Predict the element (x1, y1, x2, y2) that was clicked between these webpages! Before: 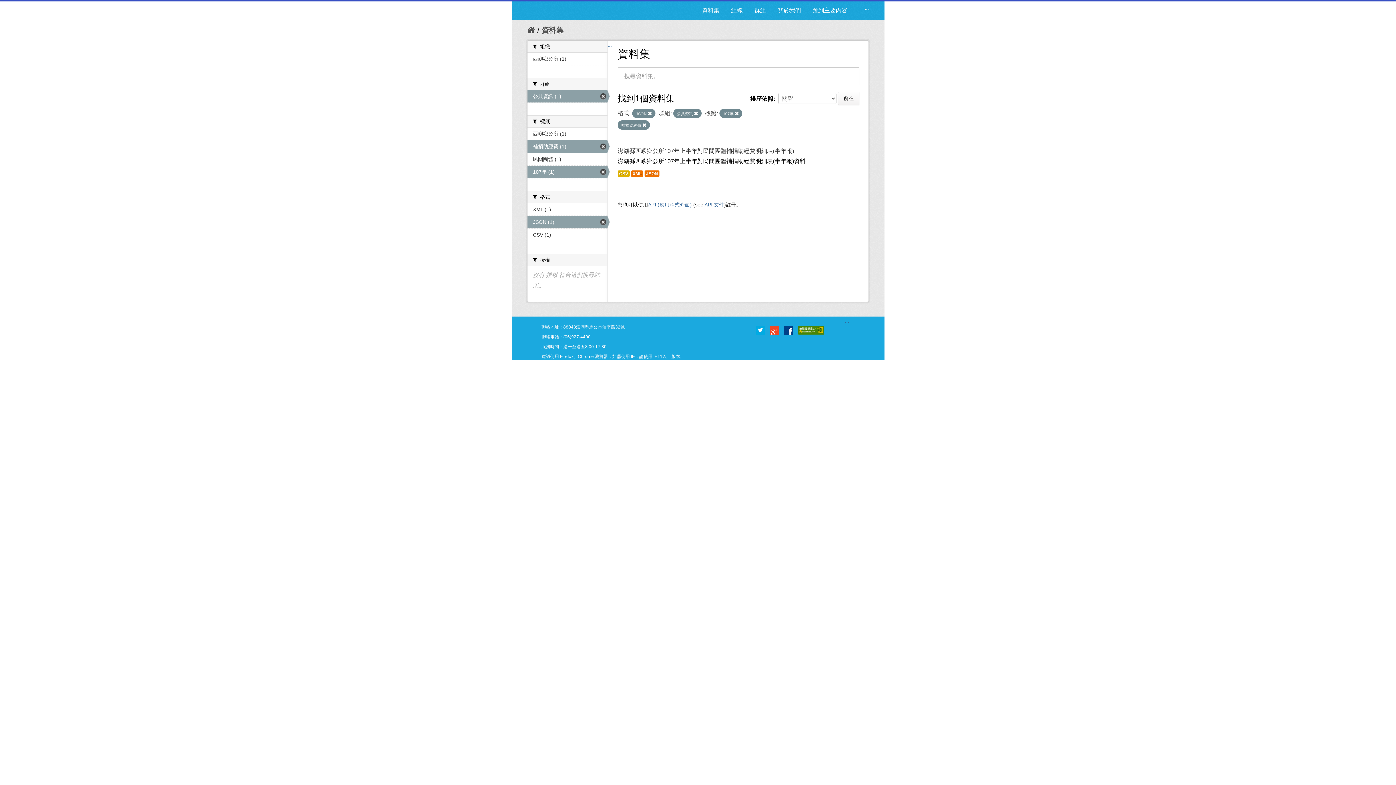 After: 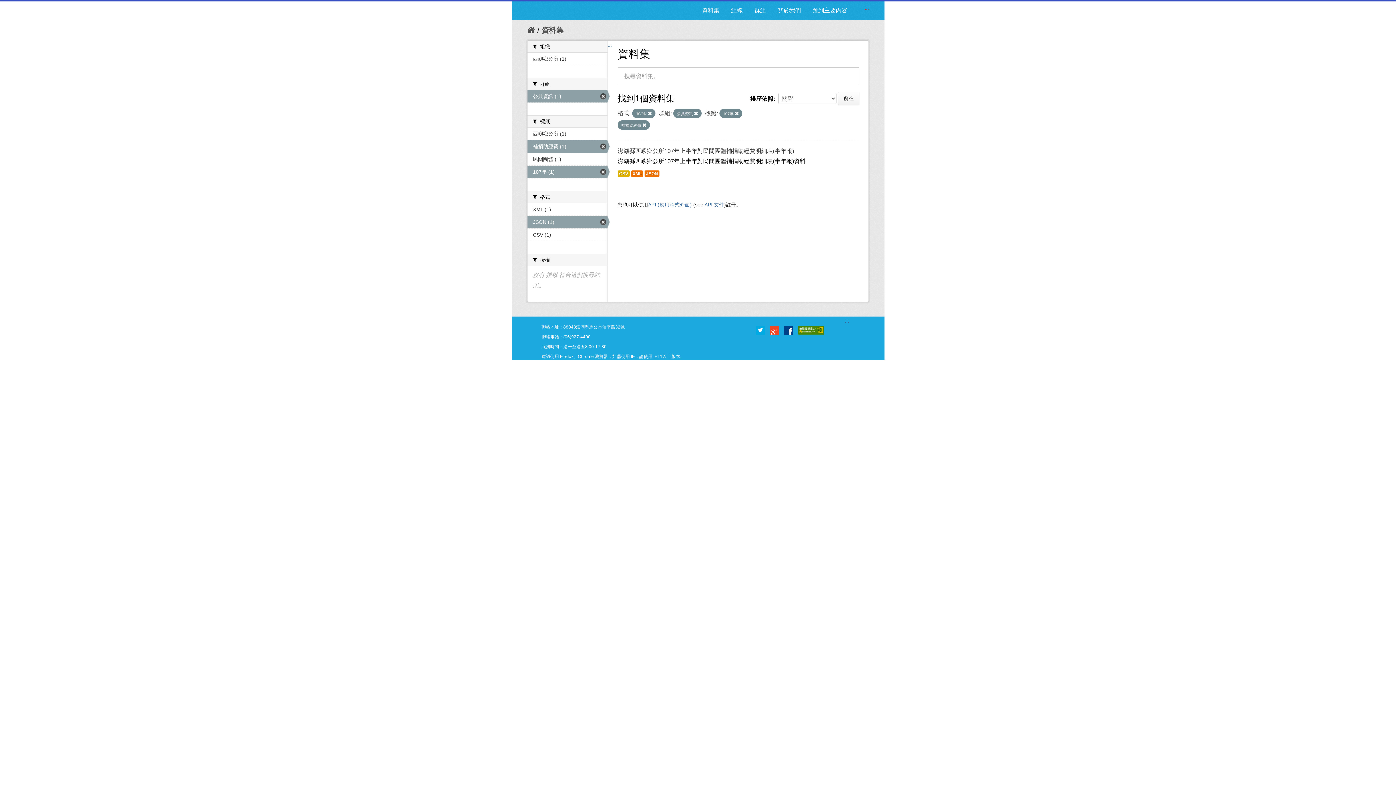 Action: label: ::: bbox: (864, 4, 869, 10)